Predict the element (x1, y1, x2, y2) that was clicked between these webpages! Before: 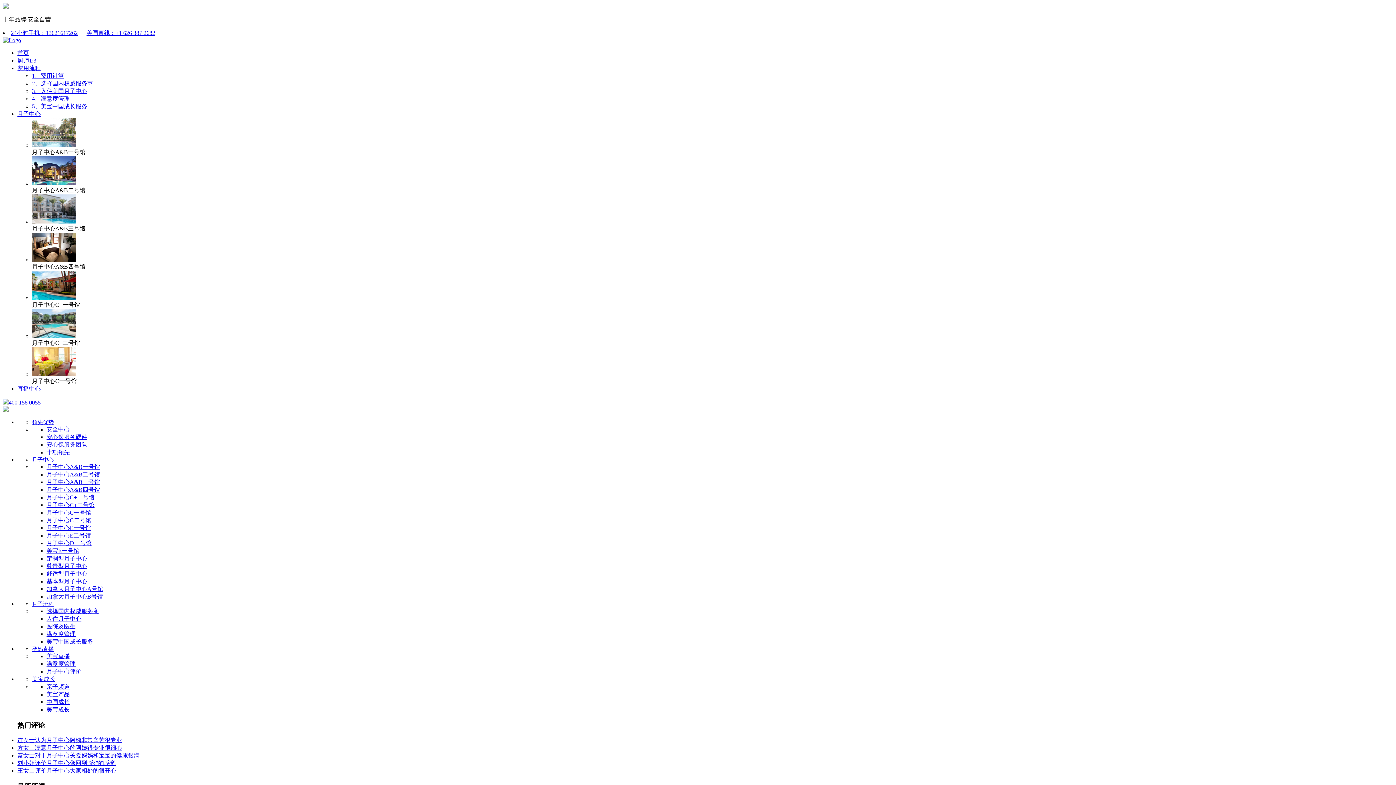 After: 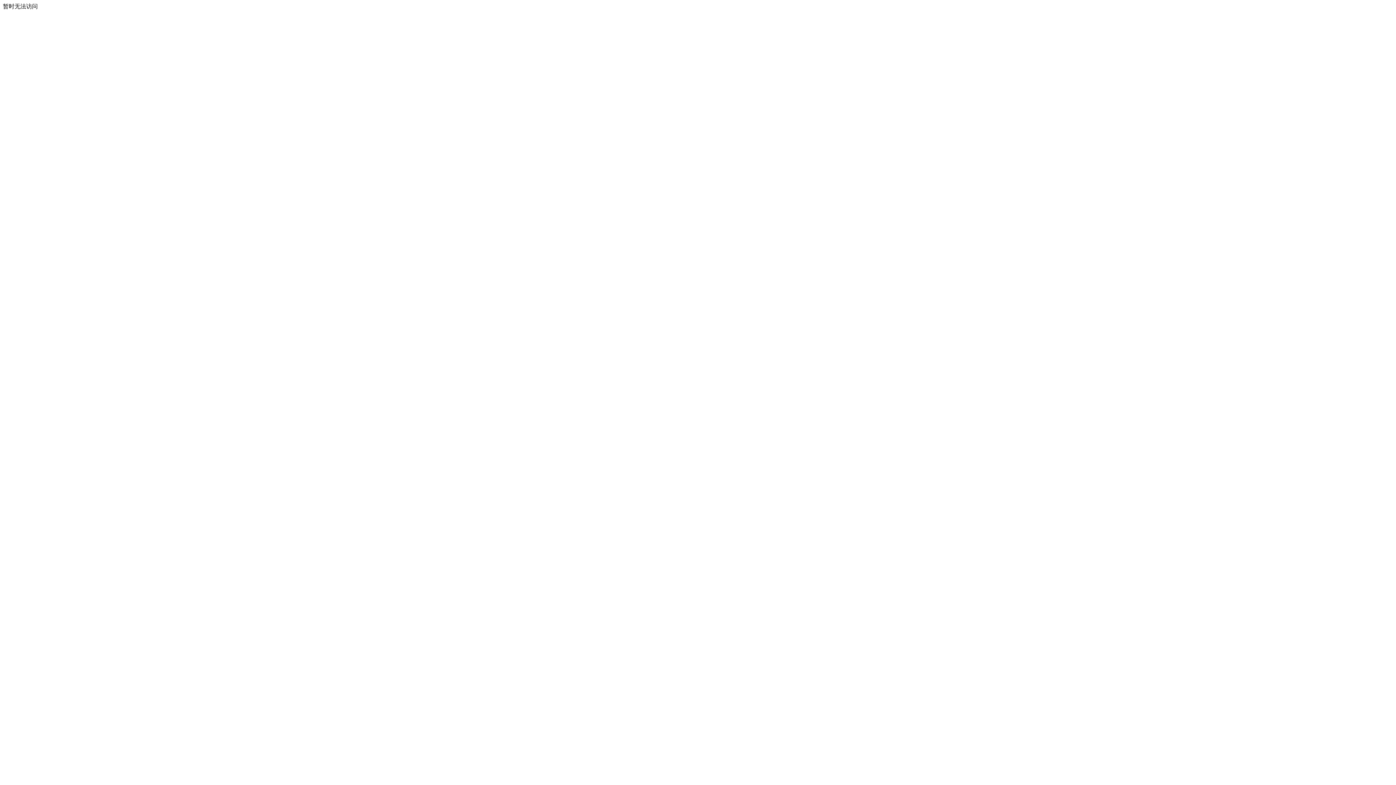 Action: label: 安全中心 bbox: (46, 426, 69, 432)